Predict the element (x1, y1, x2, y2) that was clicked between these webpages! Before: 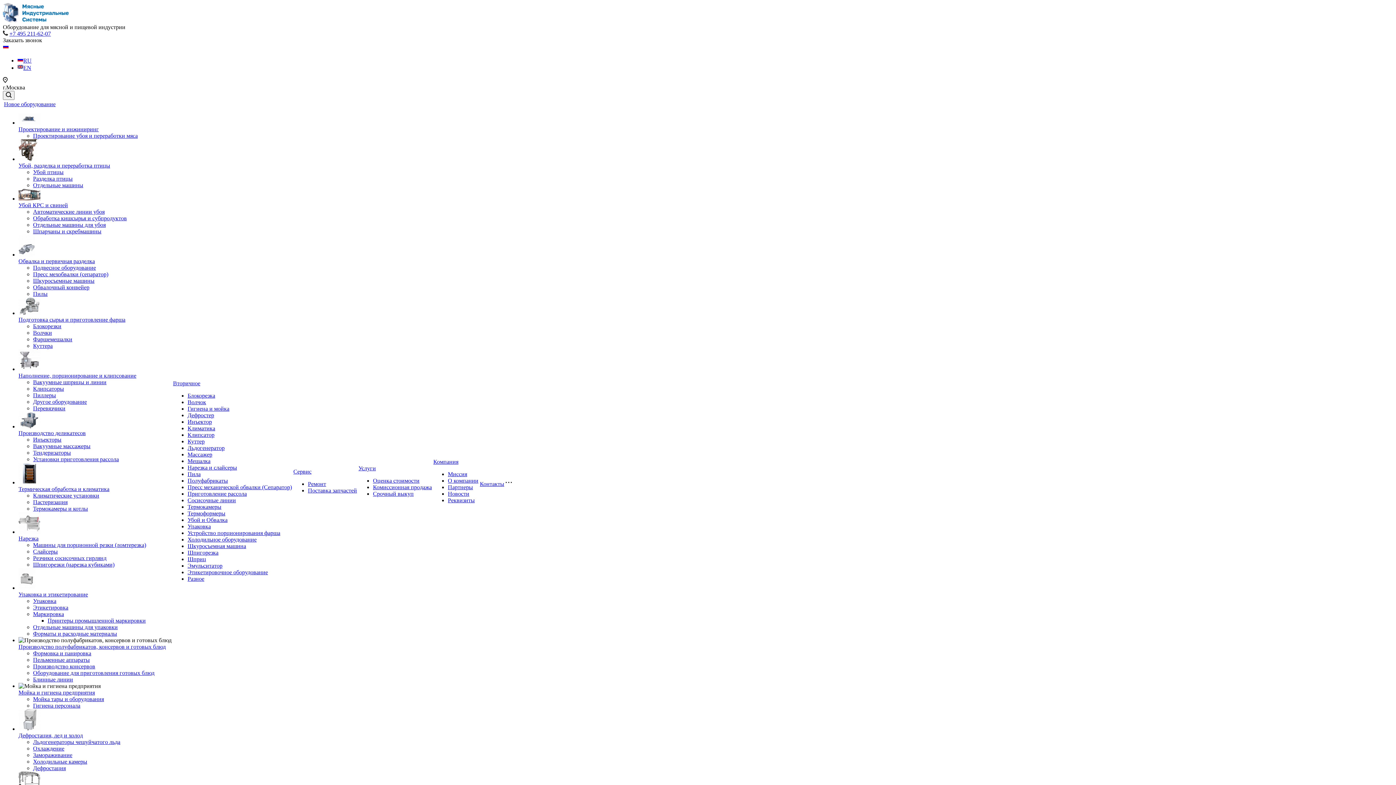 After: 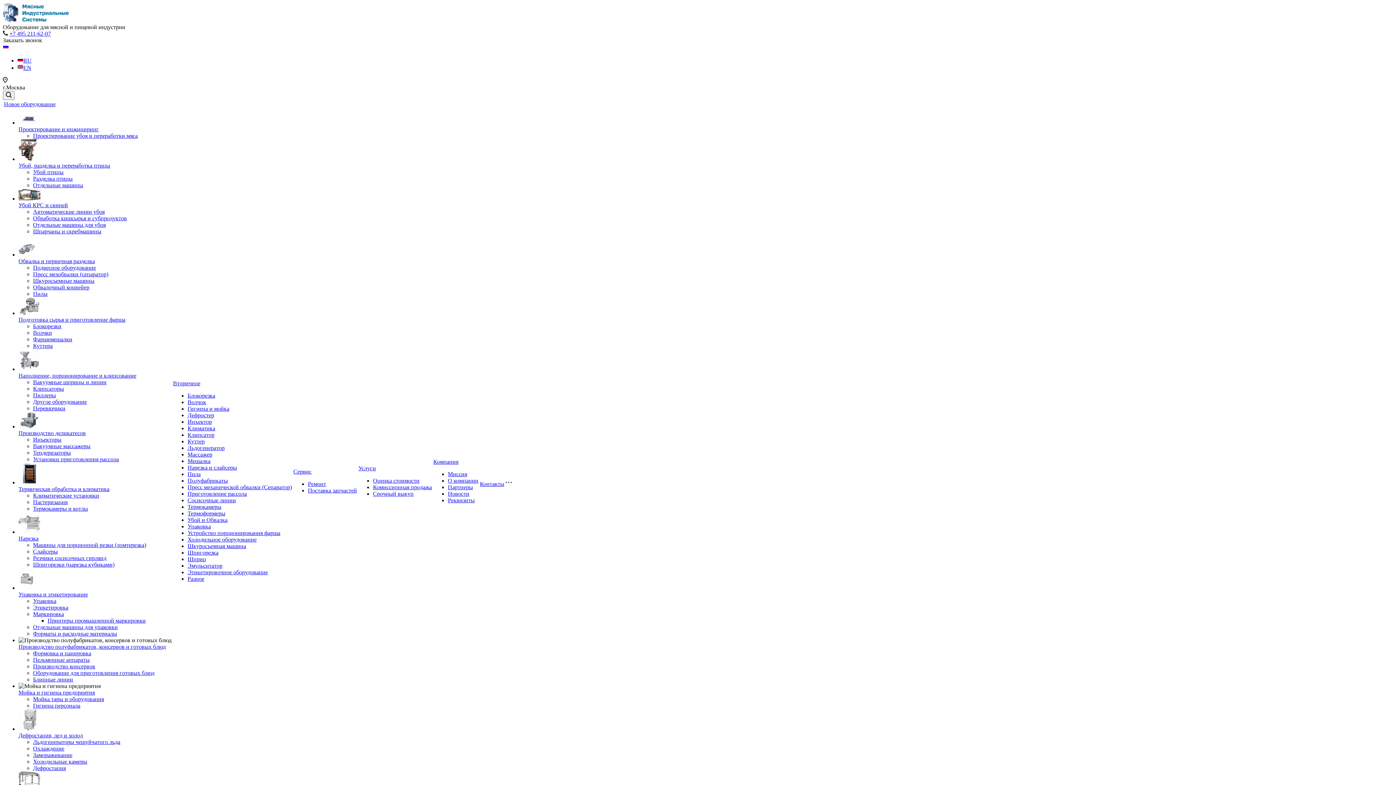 Action: bbox: (33, 169, 63, 175) label: Убой птицы